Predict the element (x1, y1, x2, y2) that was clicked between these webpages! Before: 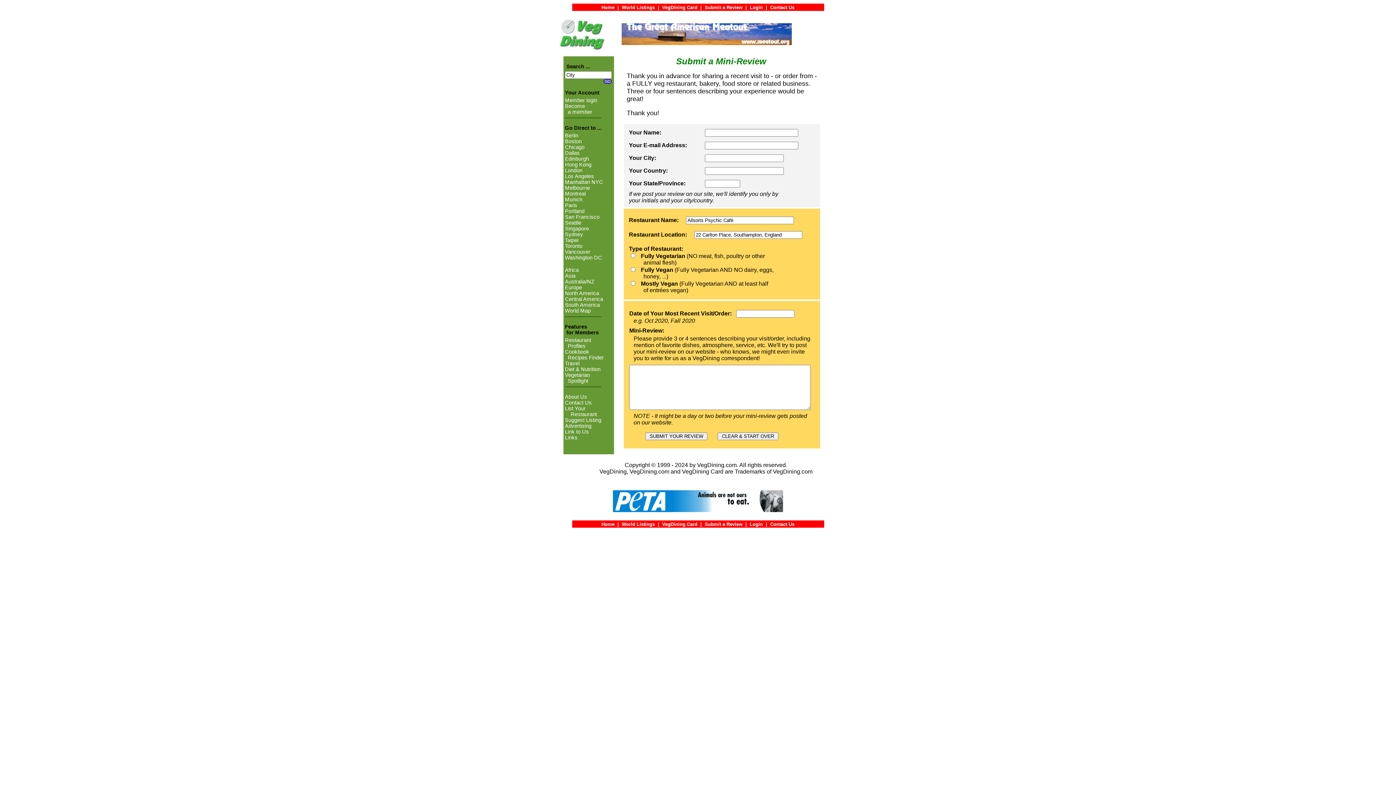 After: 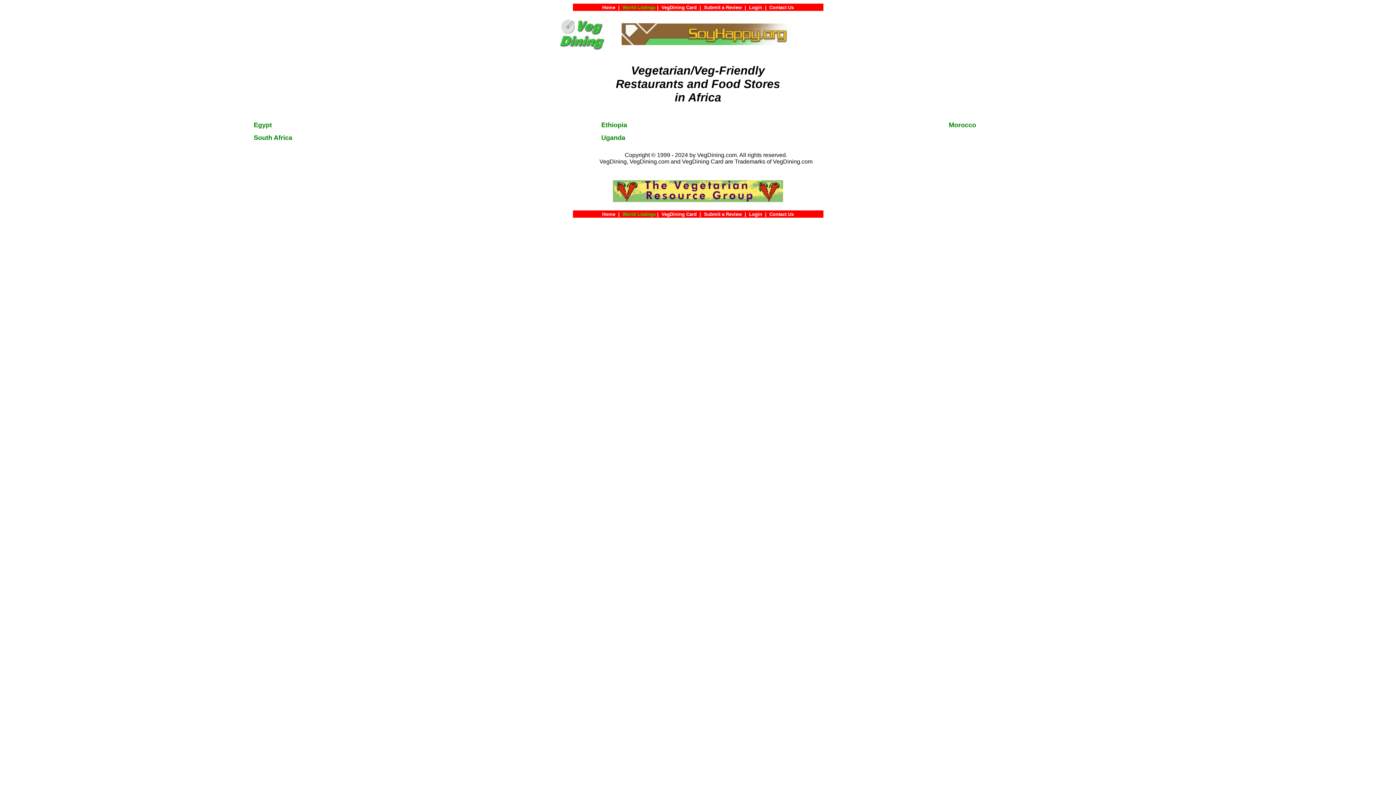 Action: bbox: (565, 267, 578, 273) label: Africa